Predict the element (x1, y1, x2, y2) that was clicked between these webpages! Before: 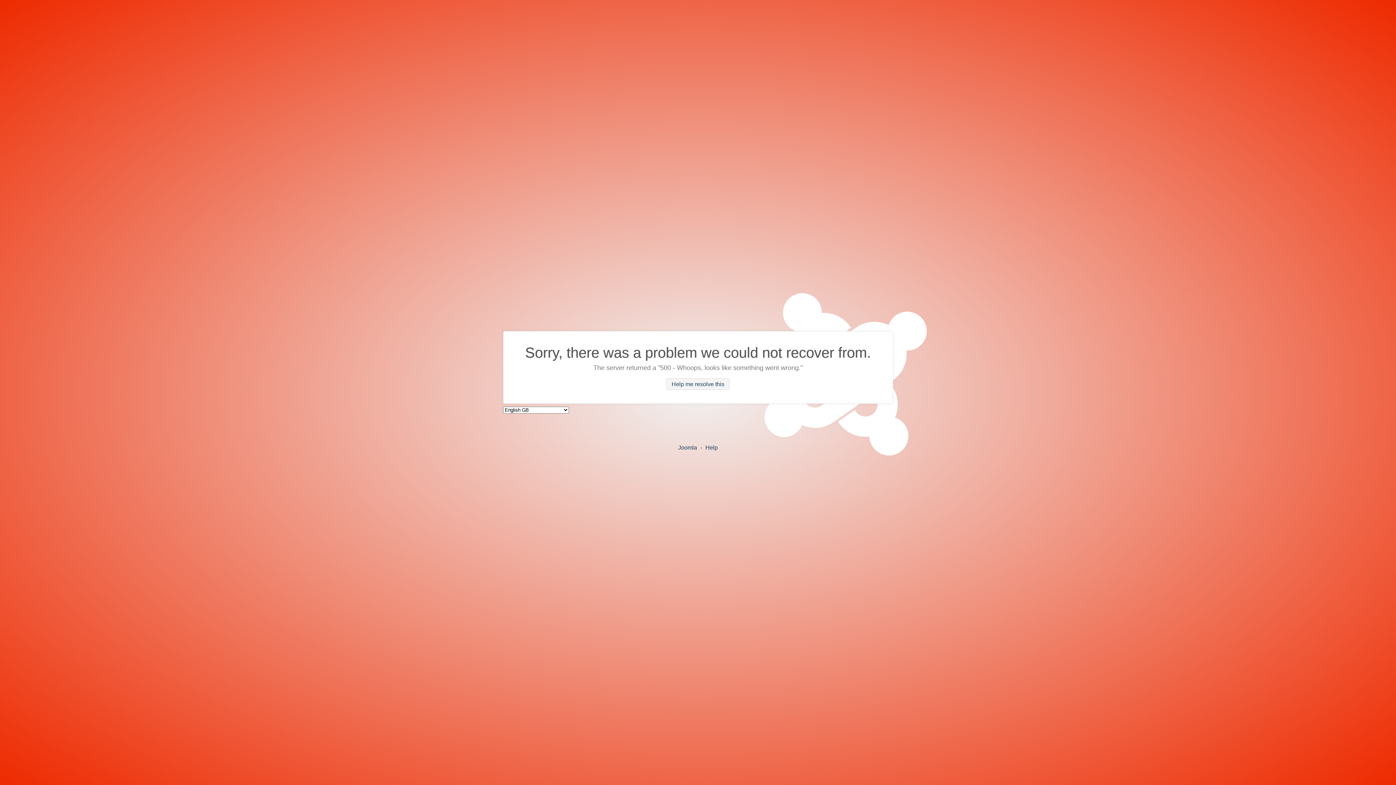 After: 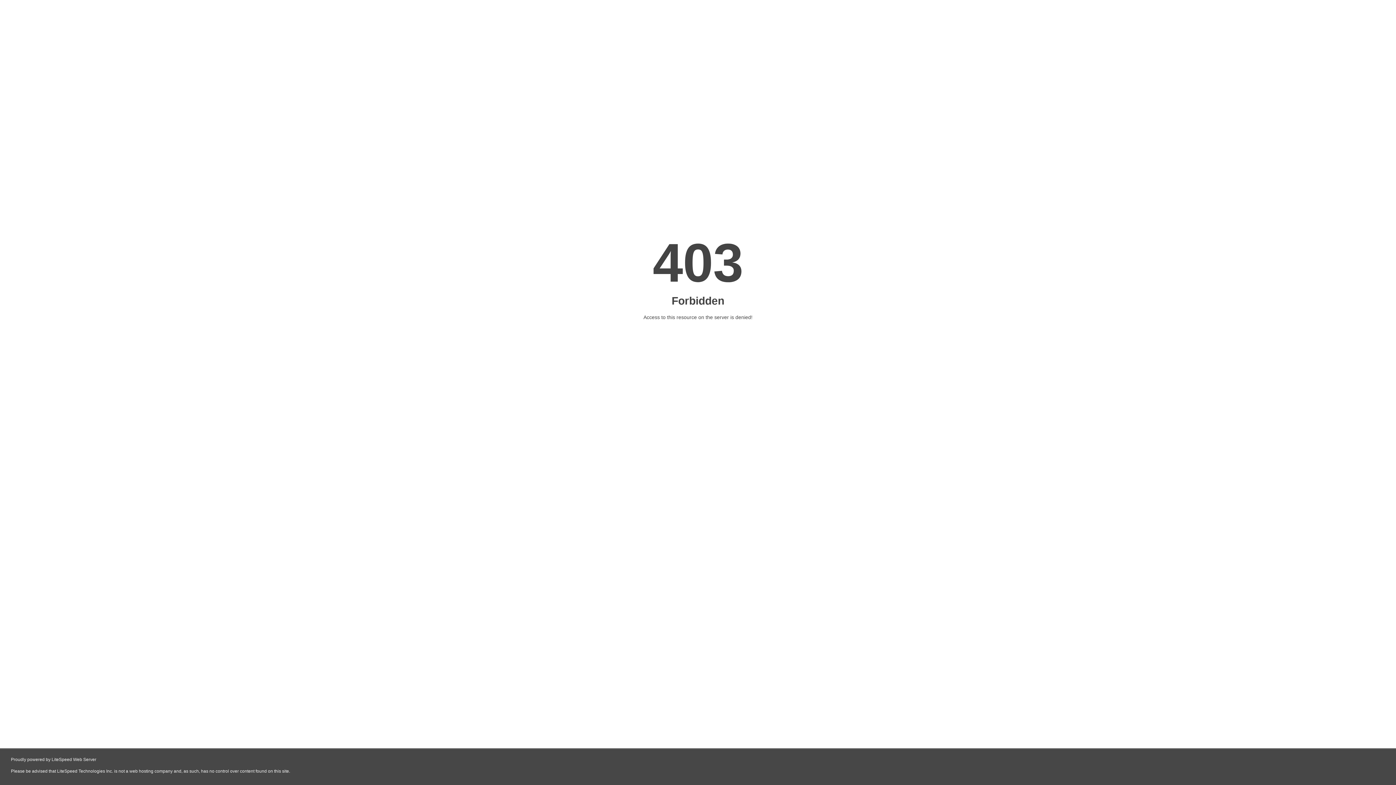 Action: bbox: (705, 444, 718, 450) label: Help